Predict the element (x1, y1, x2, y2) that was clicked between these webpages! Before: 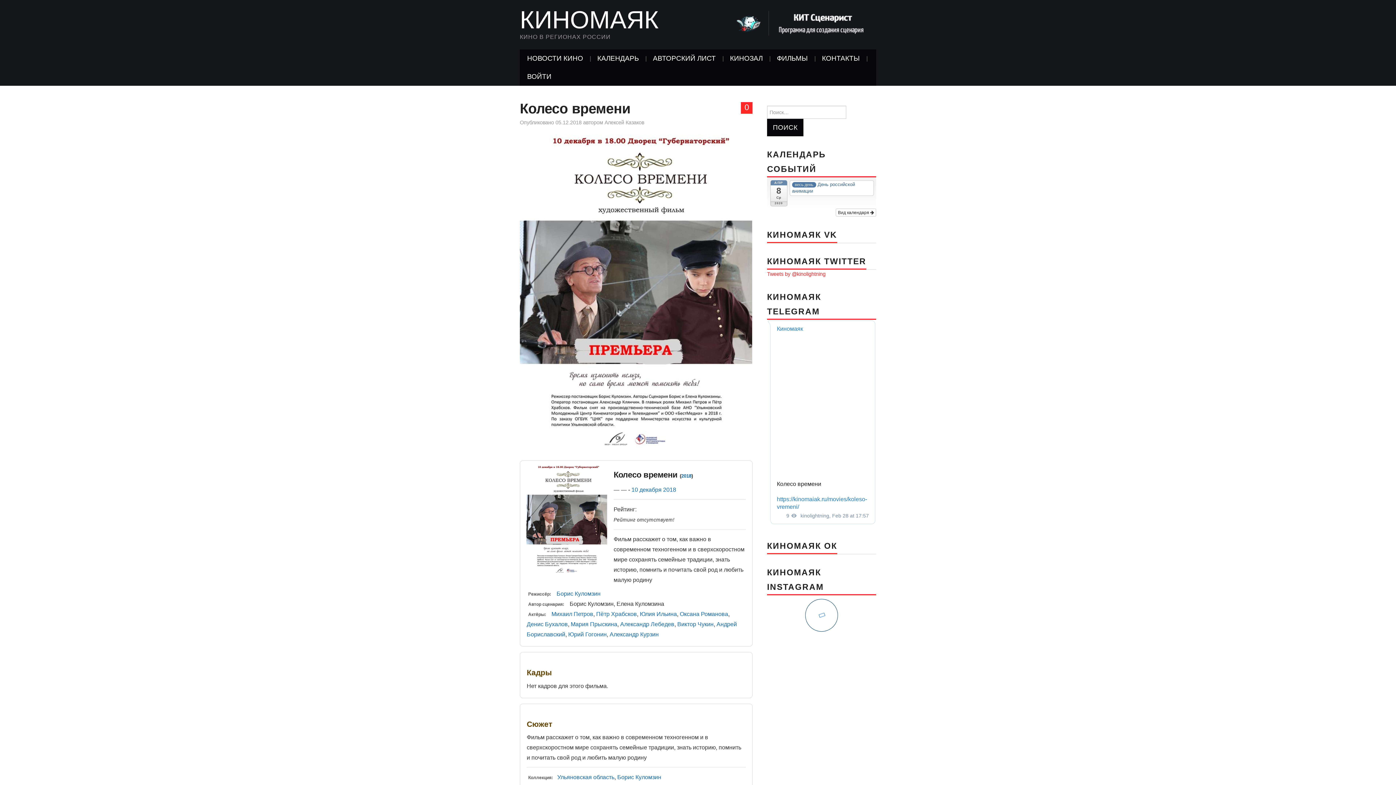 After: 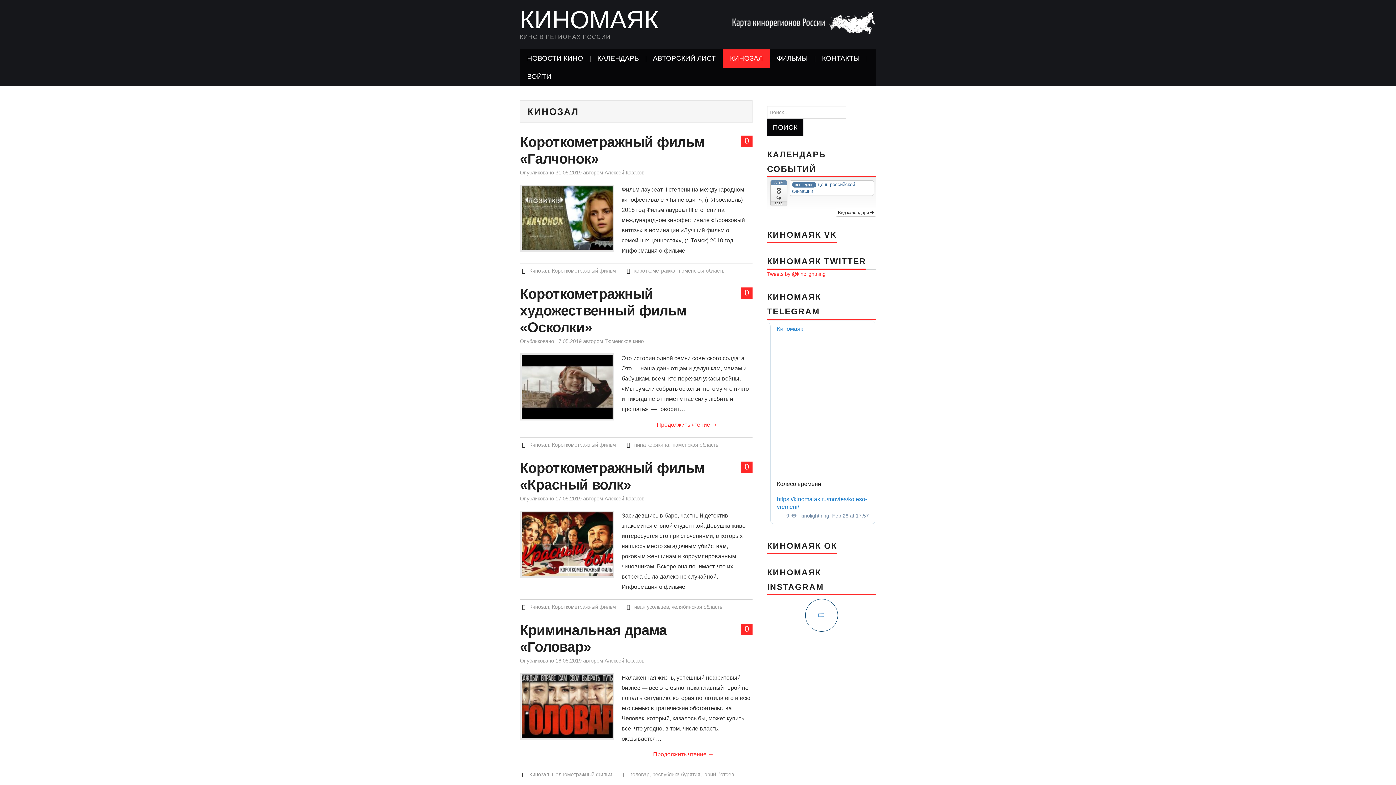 Action: label: КИНОЗАЛ bbox: (722, 49, 770, 67)